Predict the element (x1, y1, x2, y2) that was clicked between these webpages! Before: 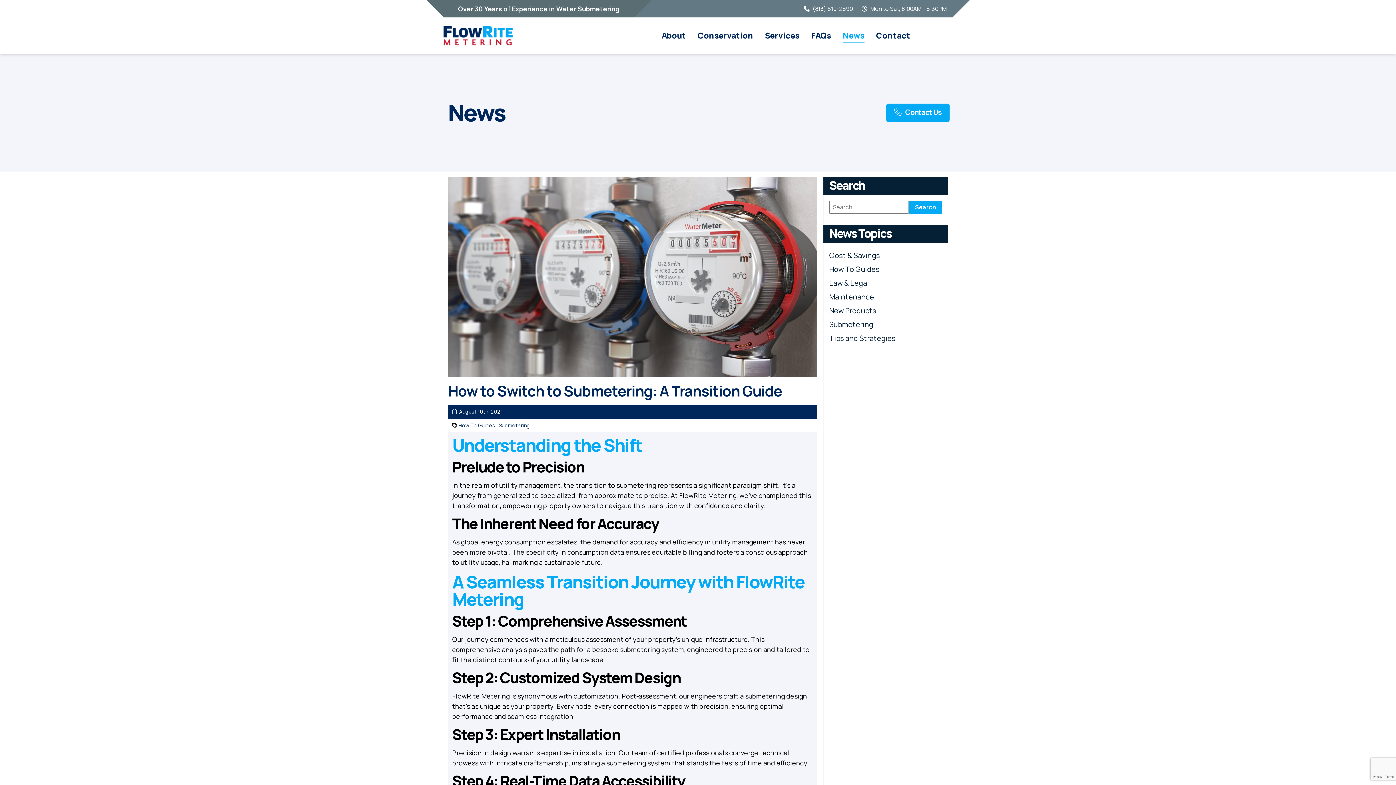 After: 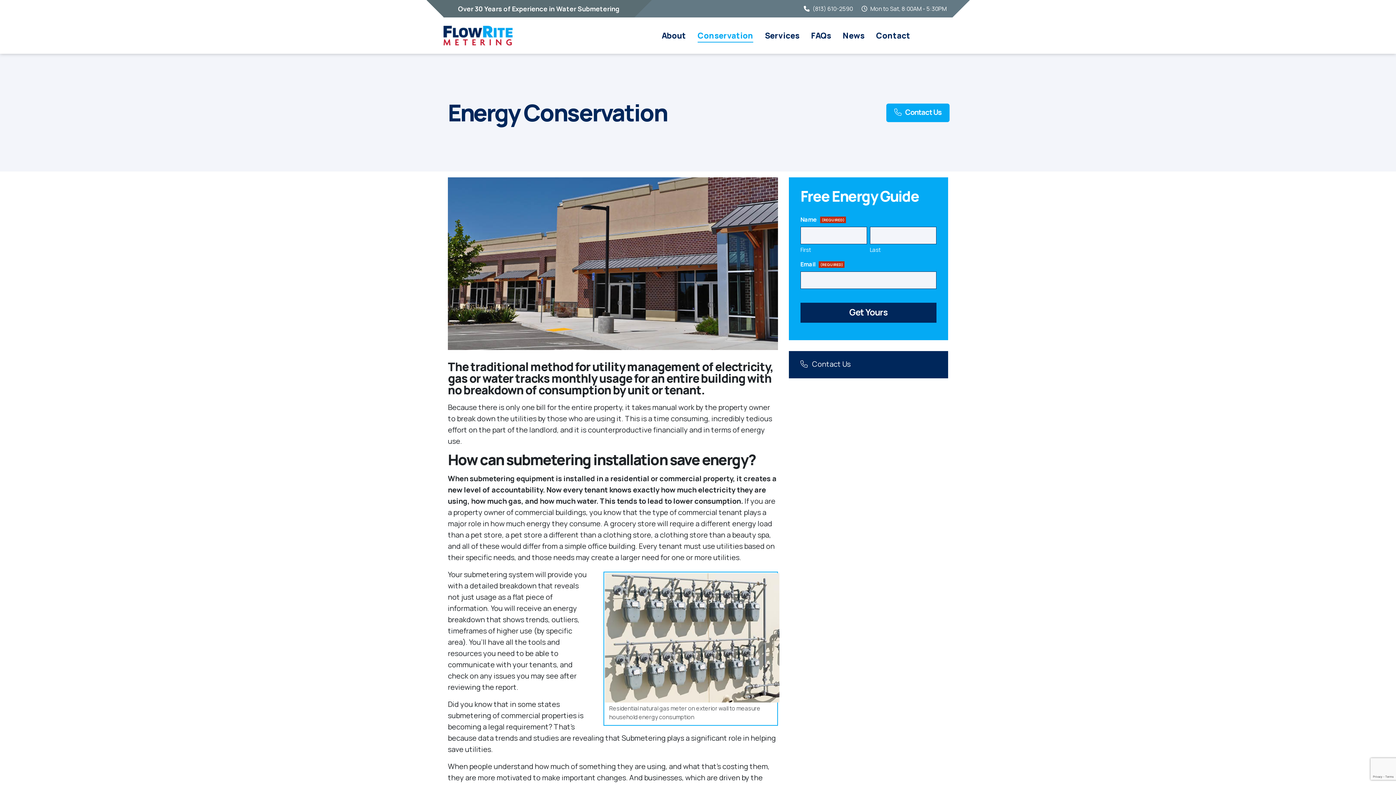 Action: bbox: (697, 28, 753, 42) label: Conservation